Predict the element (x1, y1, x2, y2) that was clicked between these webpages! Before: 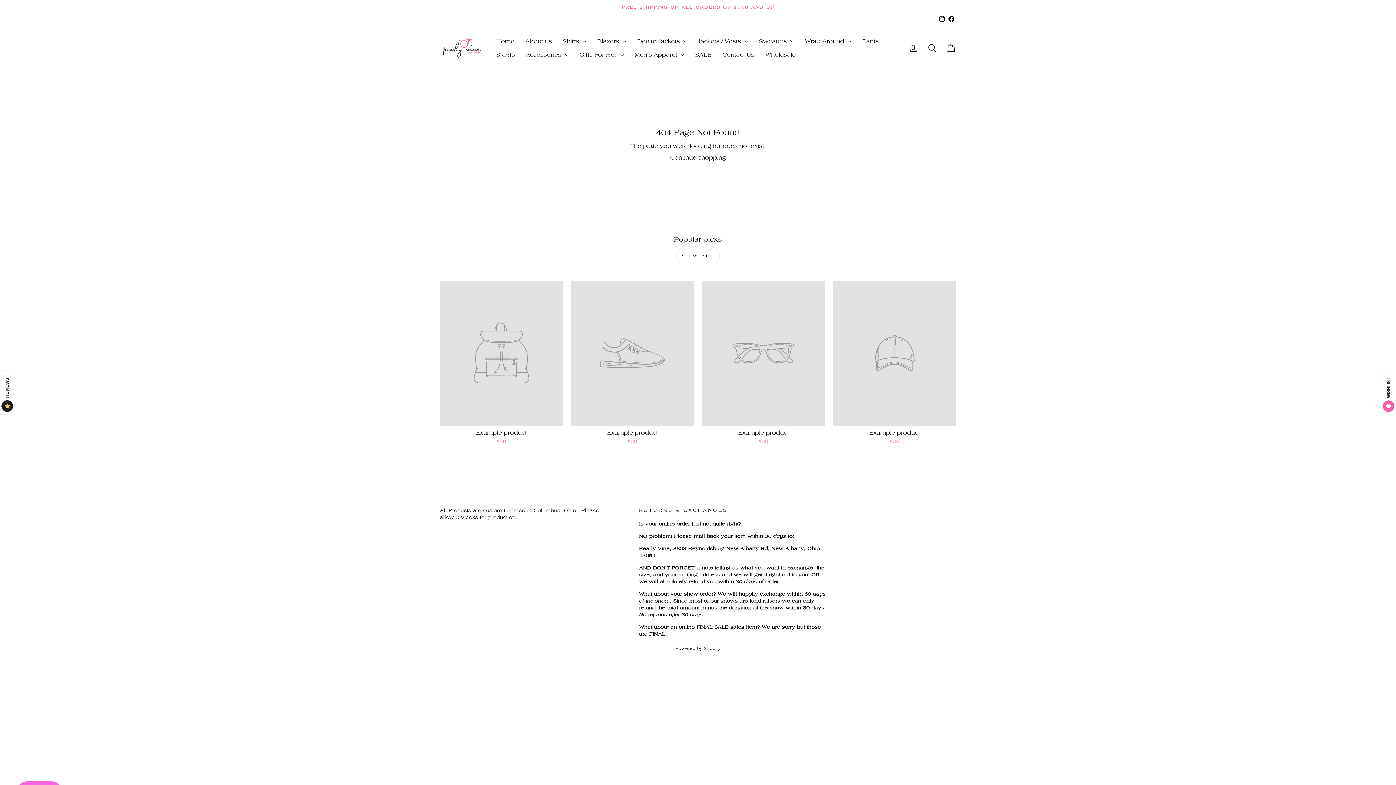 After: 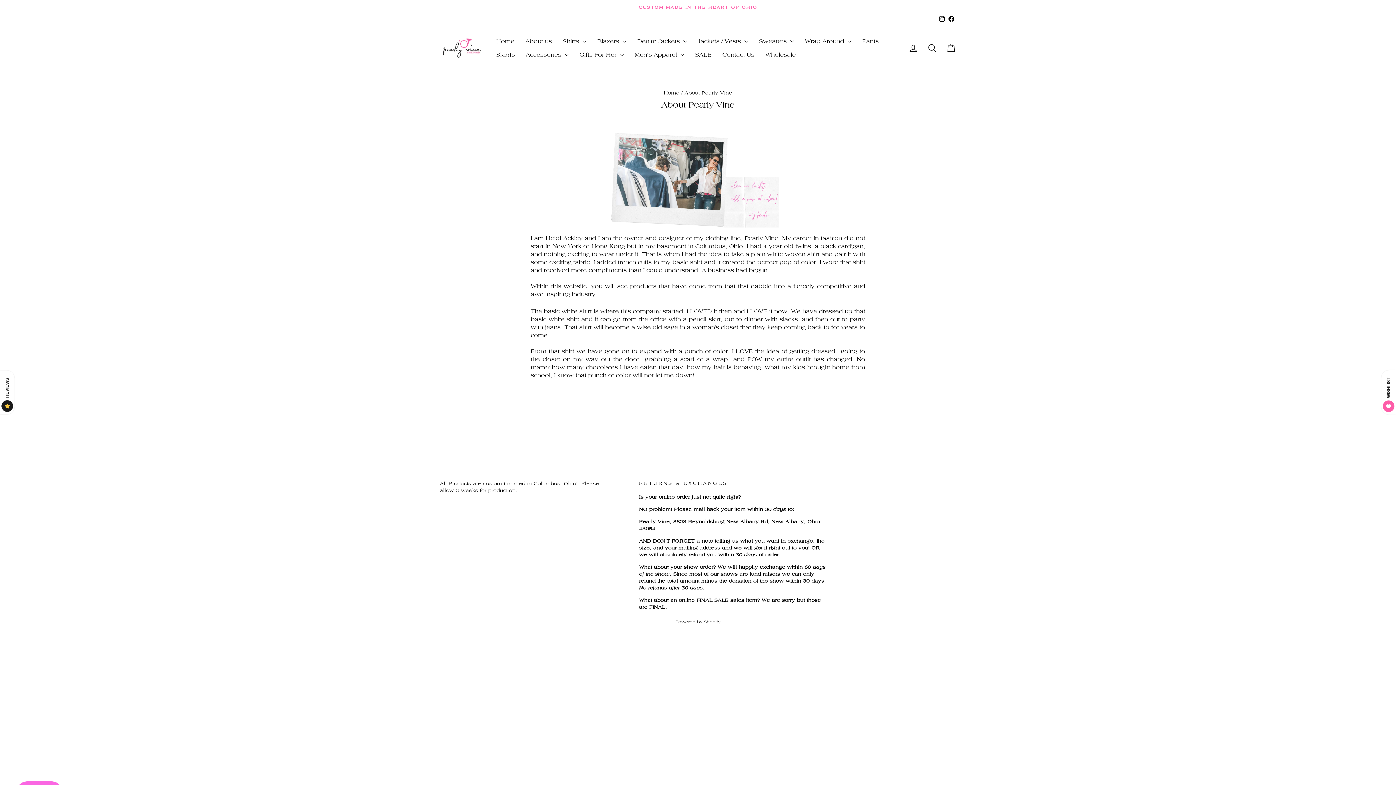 Action: bbox: (520, 34, 557, 48) label: About us